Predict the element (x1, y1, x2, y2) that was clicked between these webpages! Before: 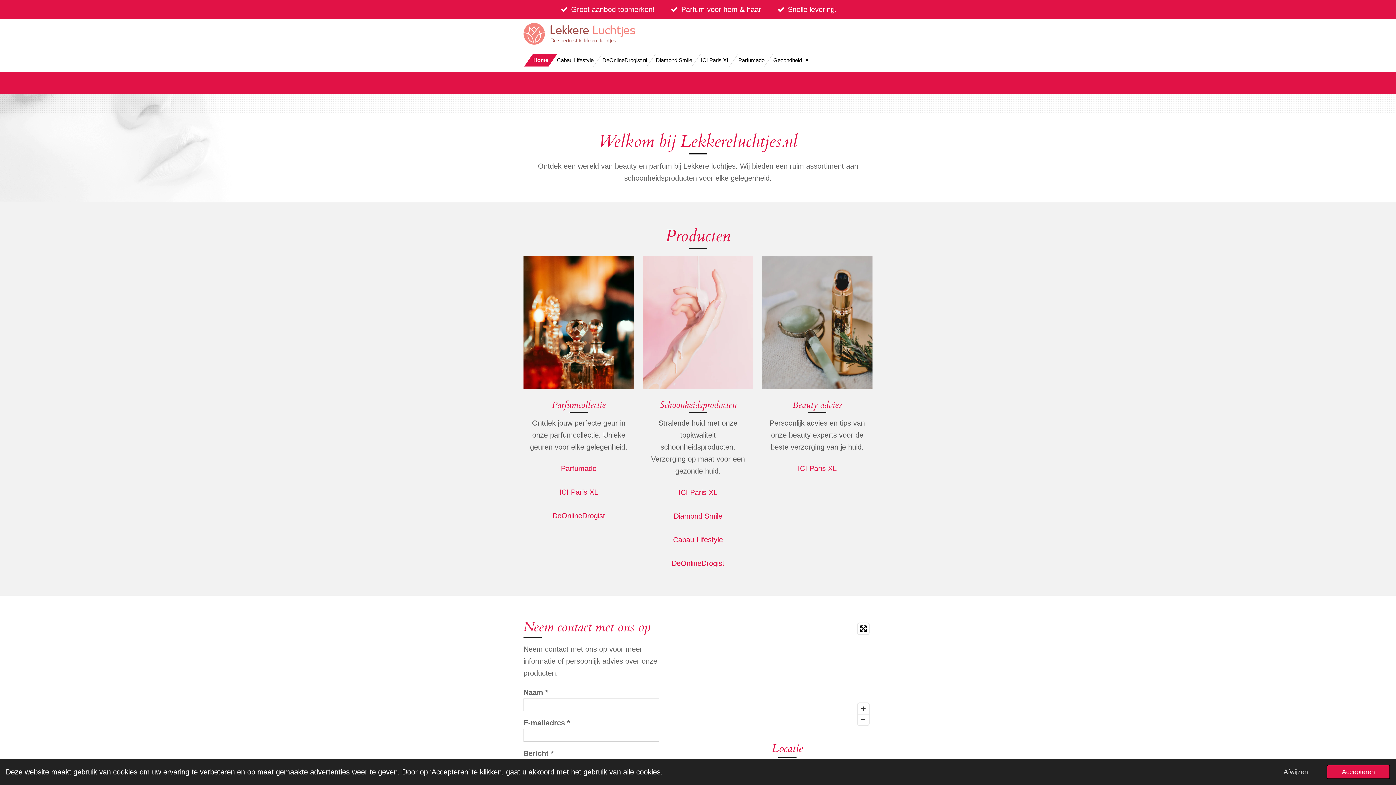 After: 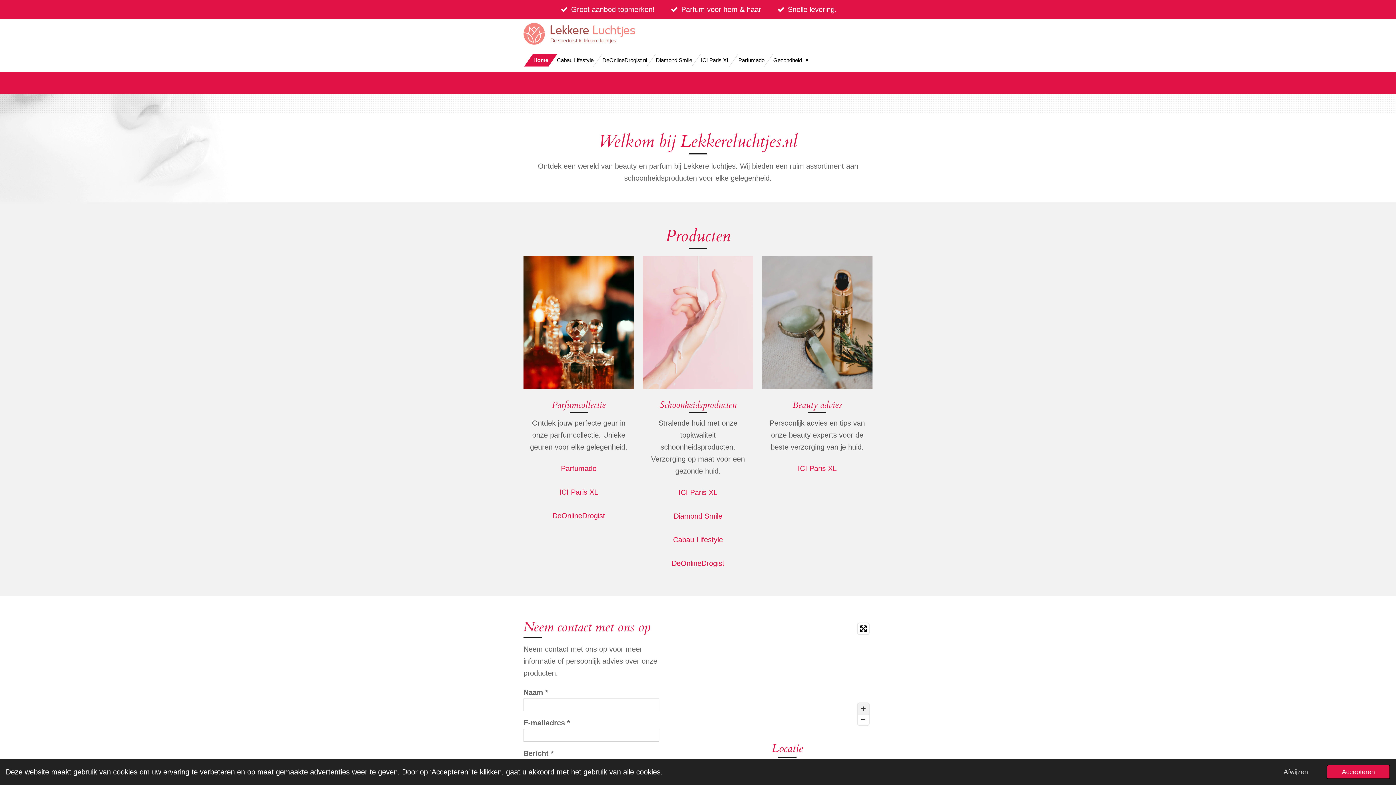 Action: label: Zoom In bbox: (858, 703, 869, 714)